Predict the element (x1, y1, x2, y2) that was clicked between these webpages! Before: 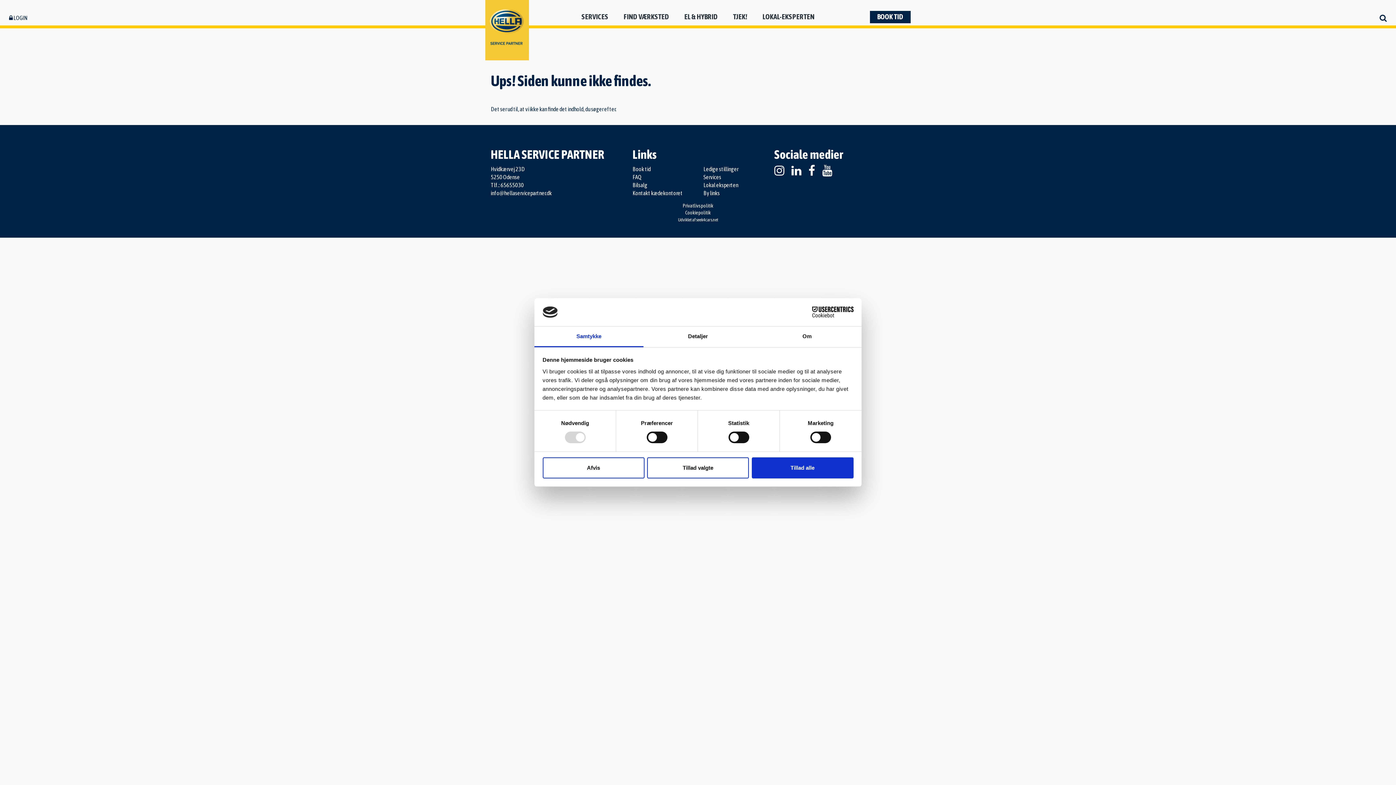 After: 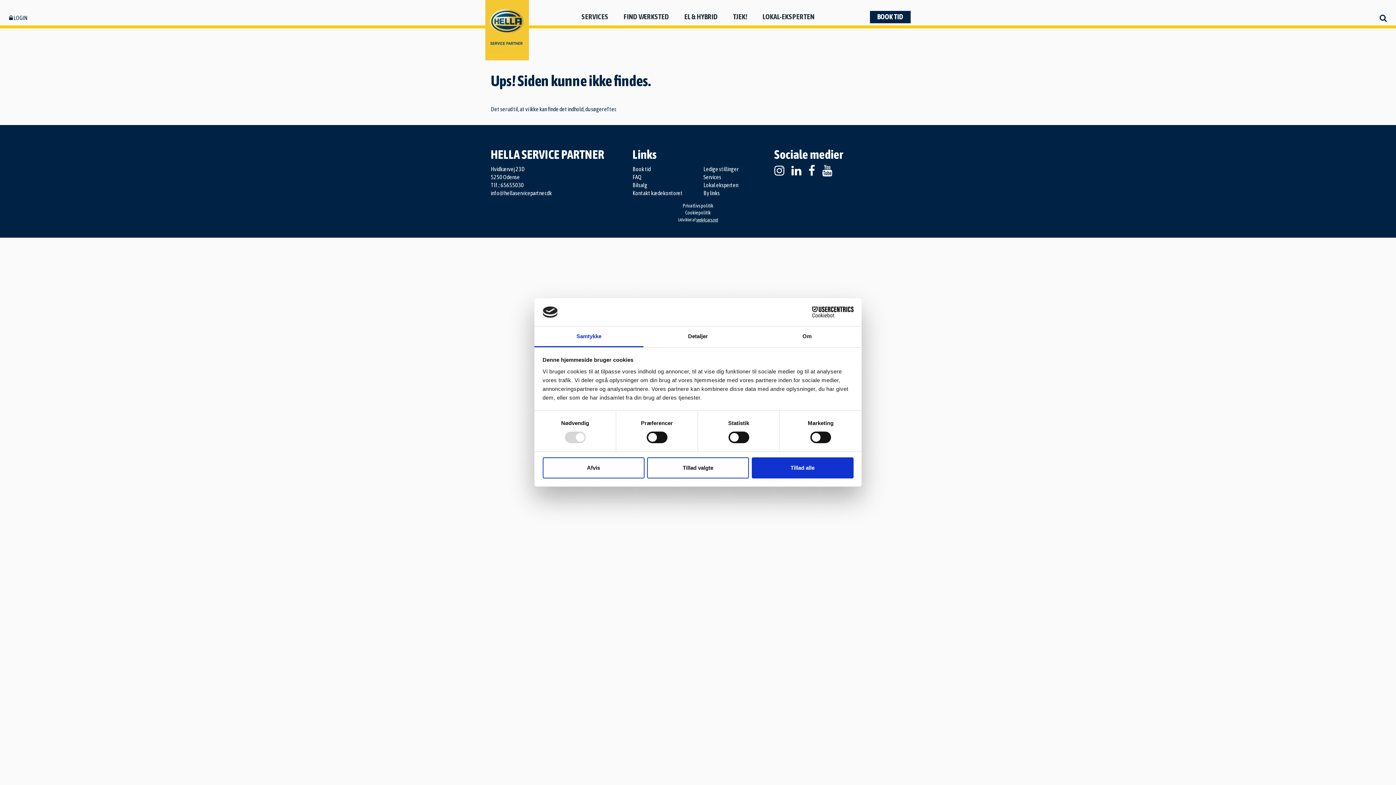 Action: bbox: (696, 217, 718, 222) label: seek4cars.net